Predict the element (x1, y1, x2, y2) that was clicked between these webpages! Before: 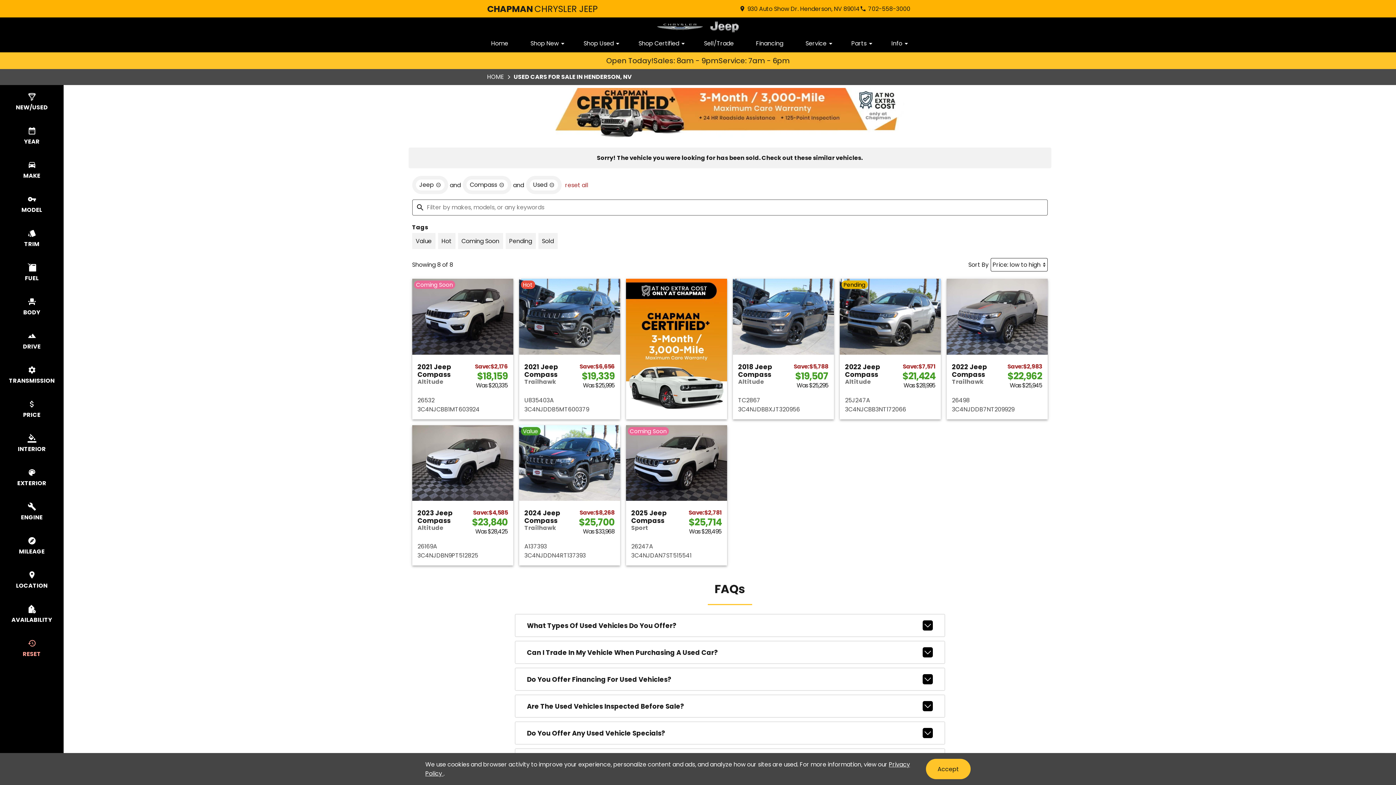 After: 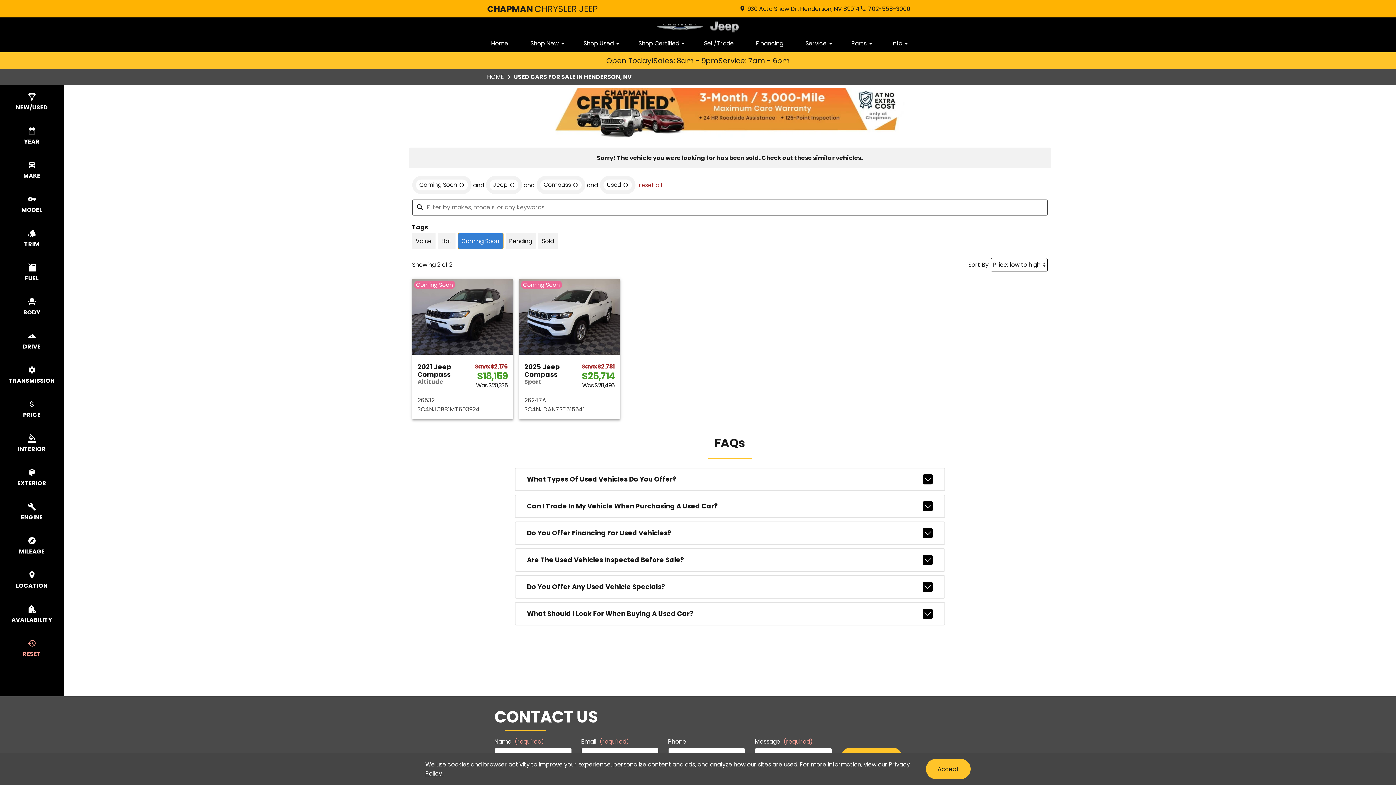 Action: bbox: (458, 233, 503, 249) label: Coming Soon